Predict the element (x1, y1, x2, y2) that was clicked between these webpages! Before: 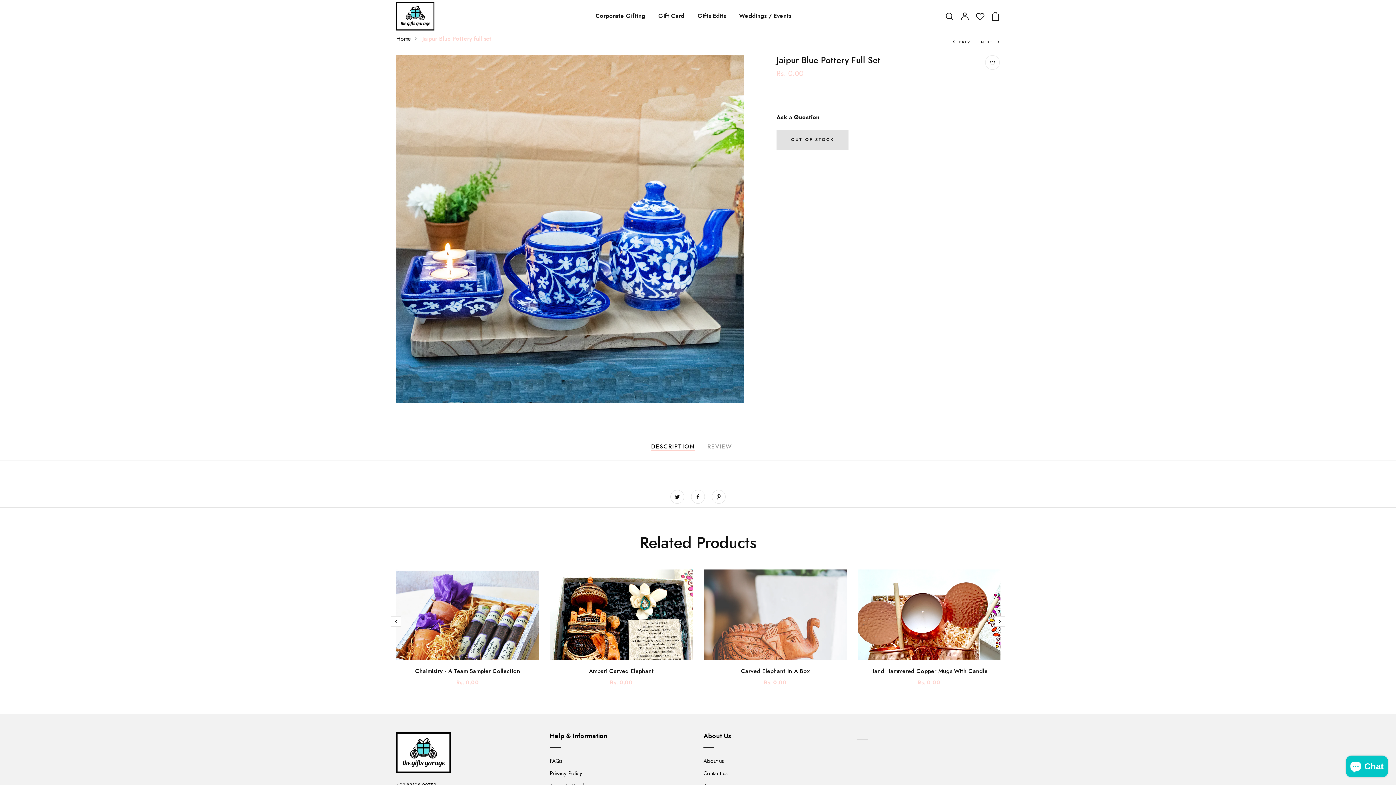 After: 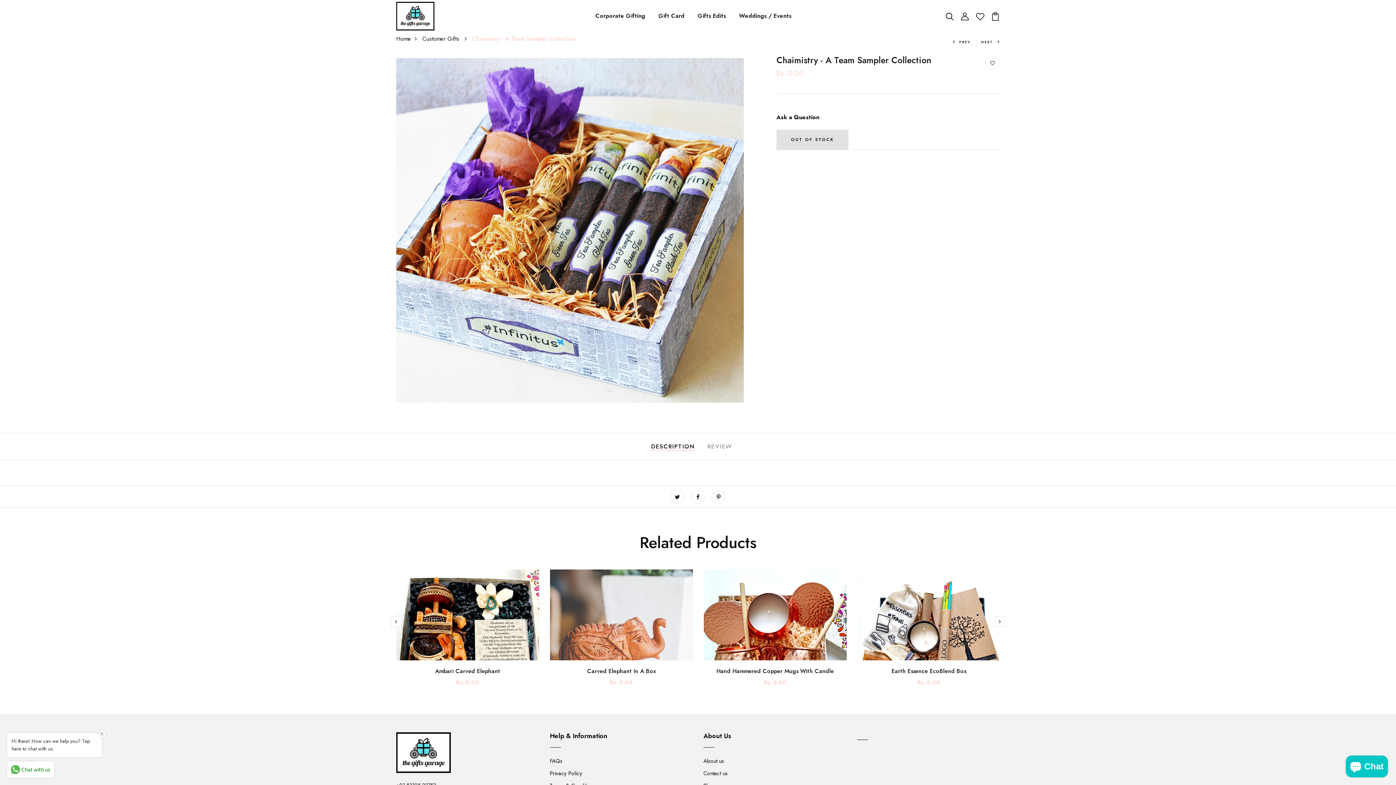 Action: label: Chaimistry - A Team Sampler Collection bbox: (415, 667, 520, 675)